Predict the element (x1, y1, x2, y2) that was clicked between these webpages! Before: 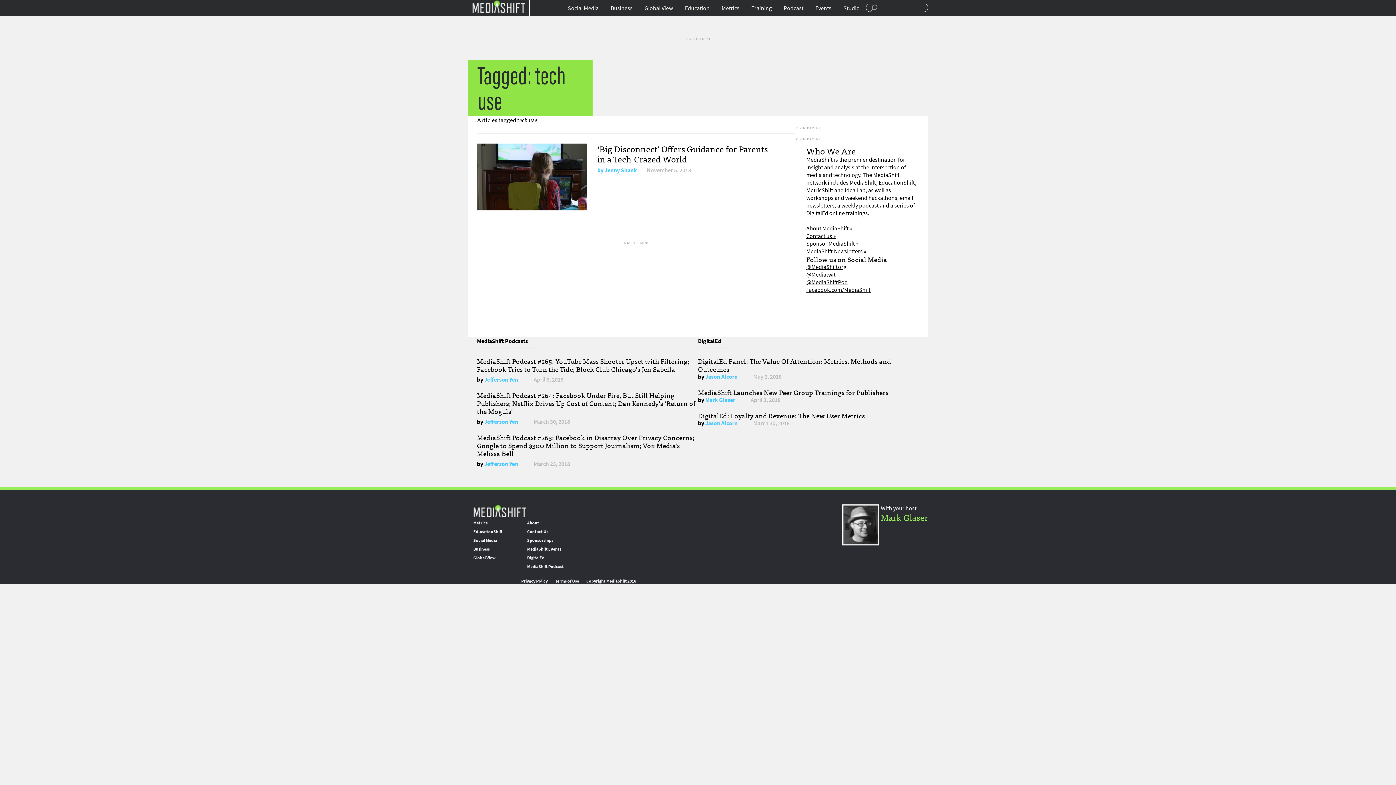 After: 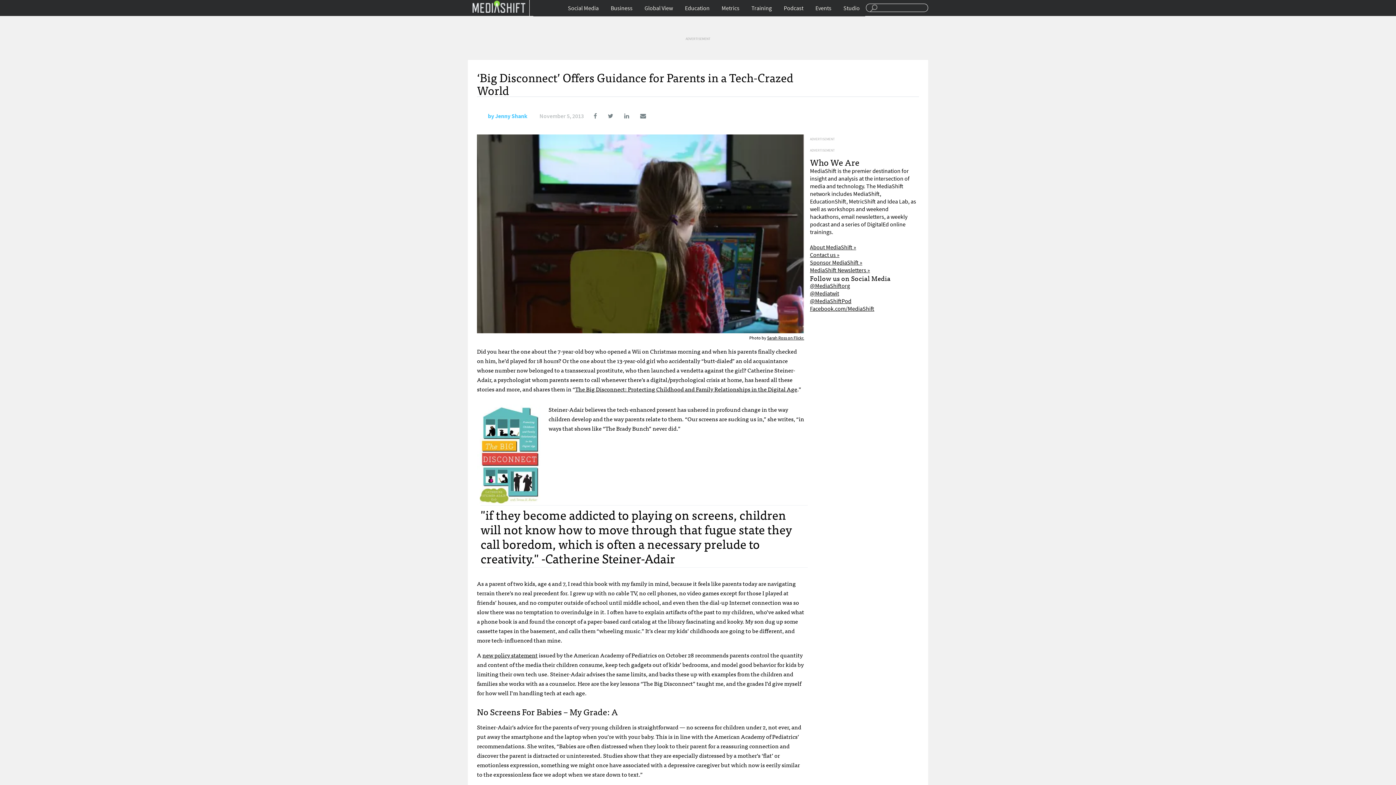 Action: bbox: (477, 204, 587, 212)